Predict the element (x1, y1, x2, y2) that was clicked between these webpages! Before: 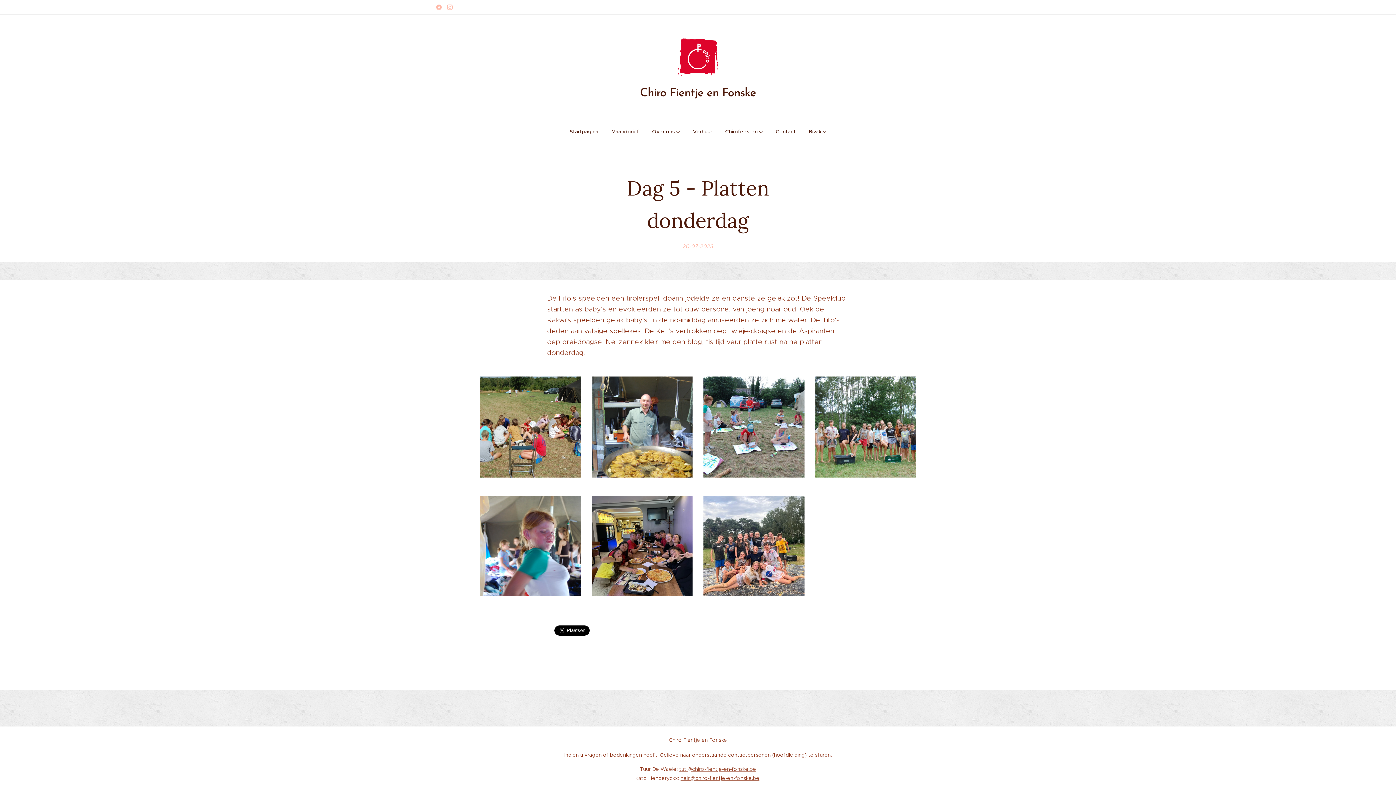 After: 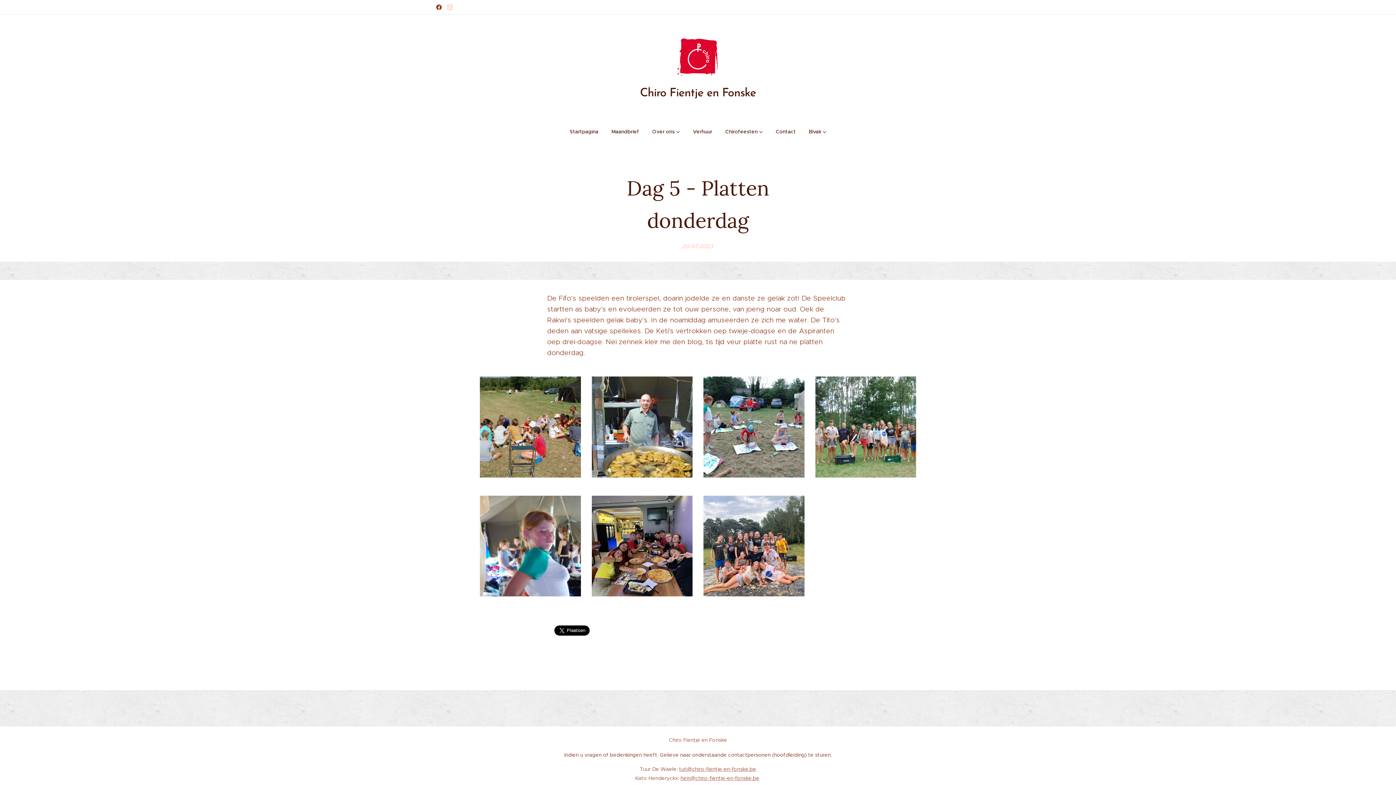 Action: bbox: (434, 1, 443, 13)